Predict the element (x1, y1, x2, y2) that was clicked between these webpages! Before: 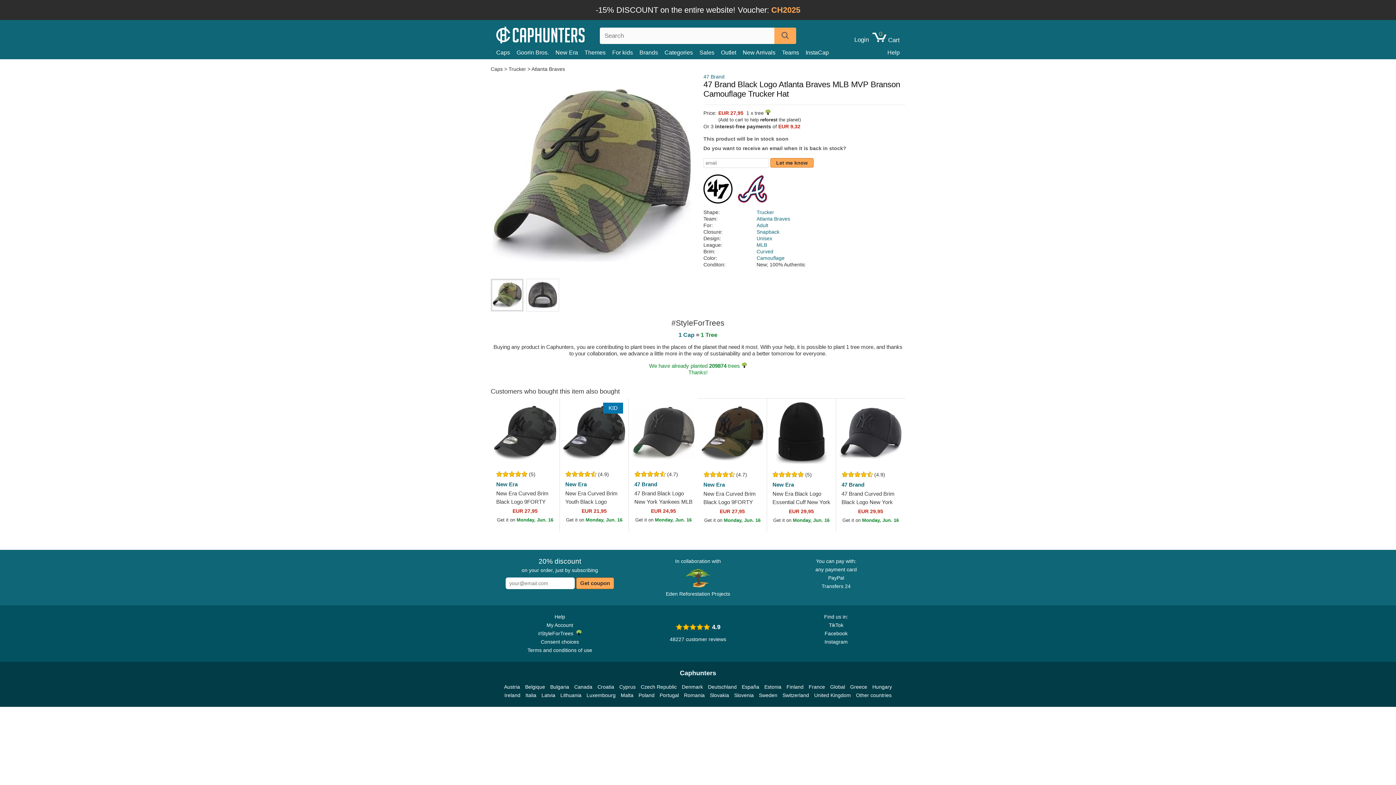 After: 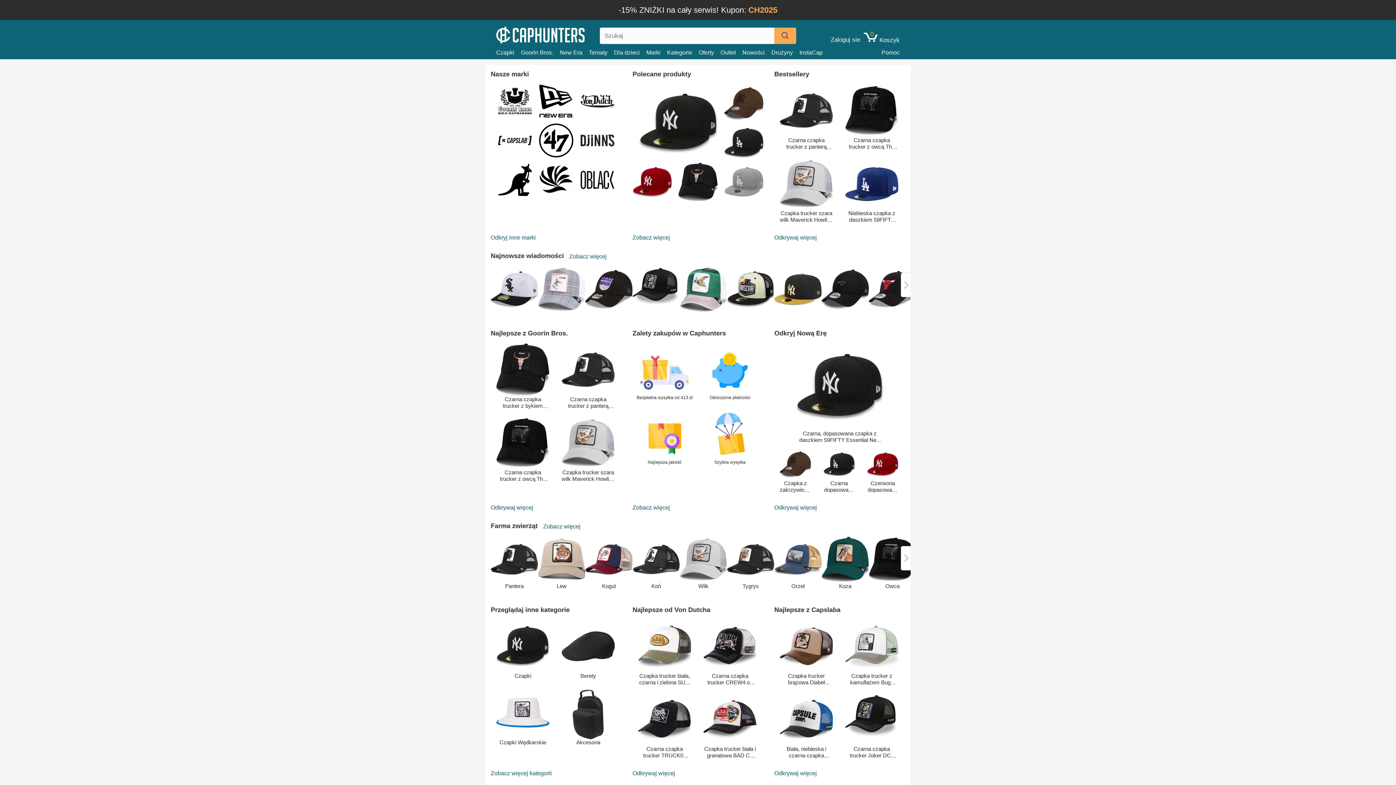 Action: bbox: (638, 691, 654, 700) label: Poland